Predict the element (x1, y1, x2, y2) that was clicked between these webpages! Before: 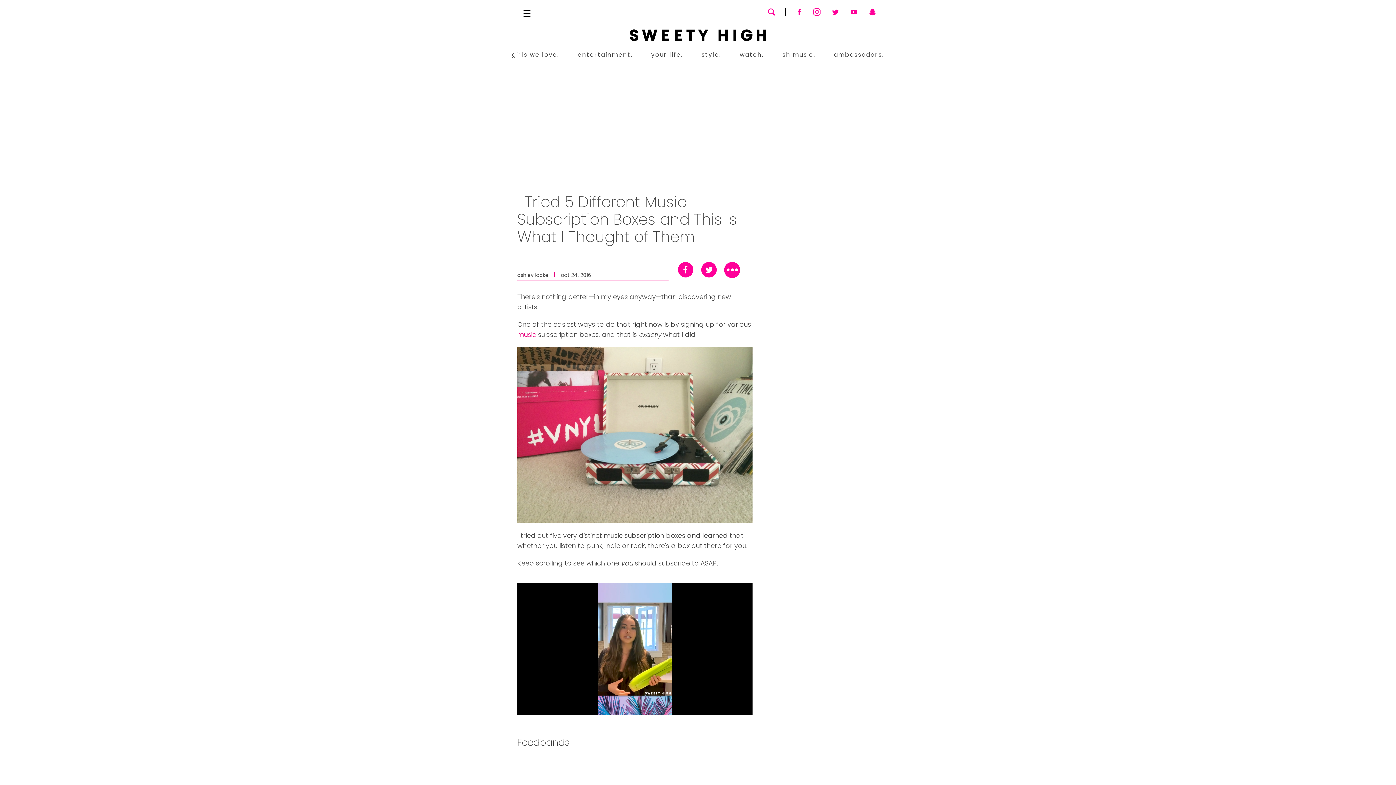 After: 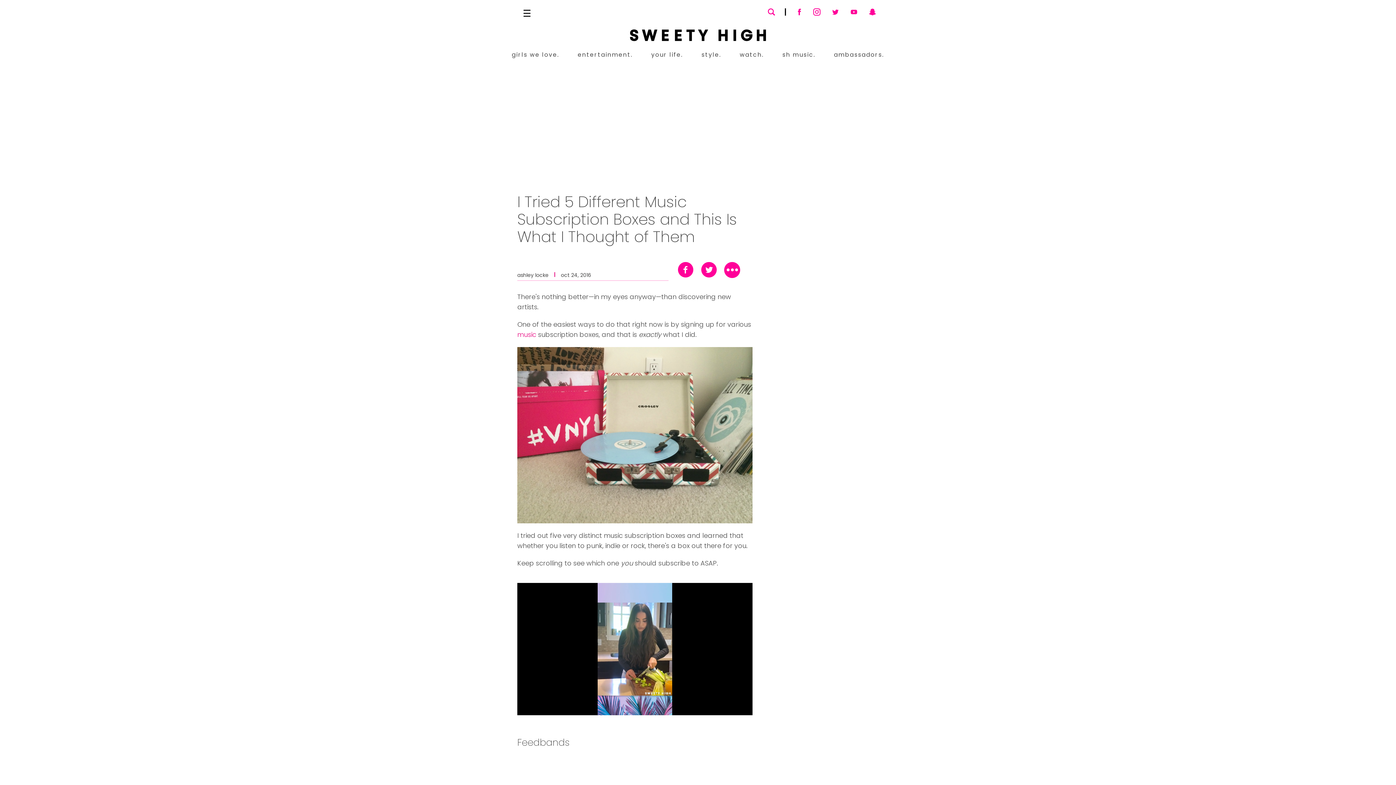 Action: bbox: (868, 7, 877, 16)